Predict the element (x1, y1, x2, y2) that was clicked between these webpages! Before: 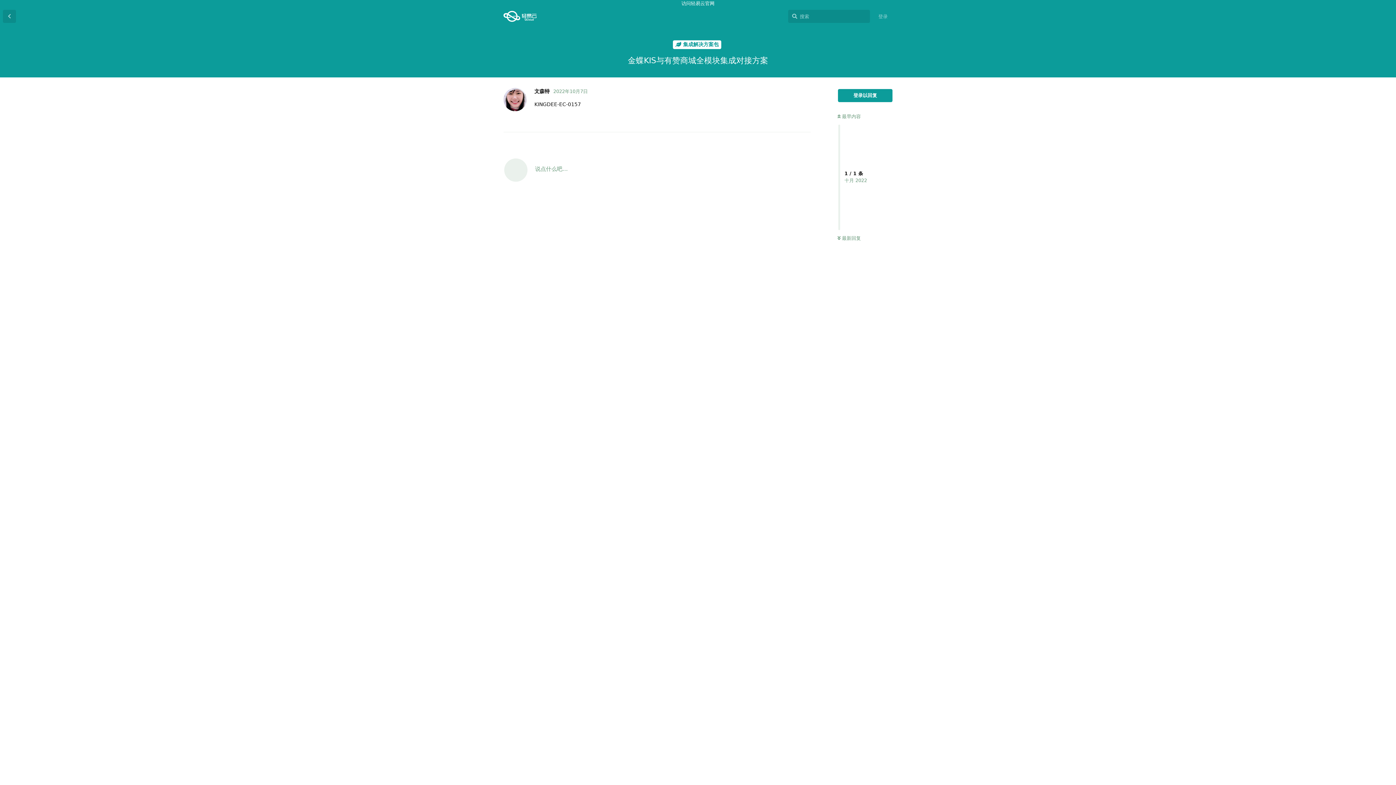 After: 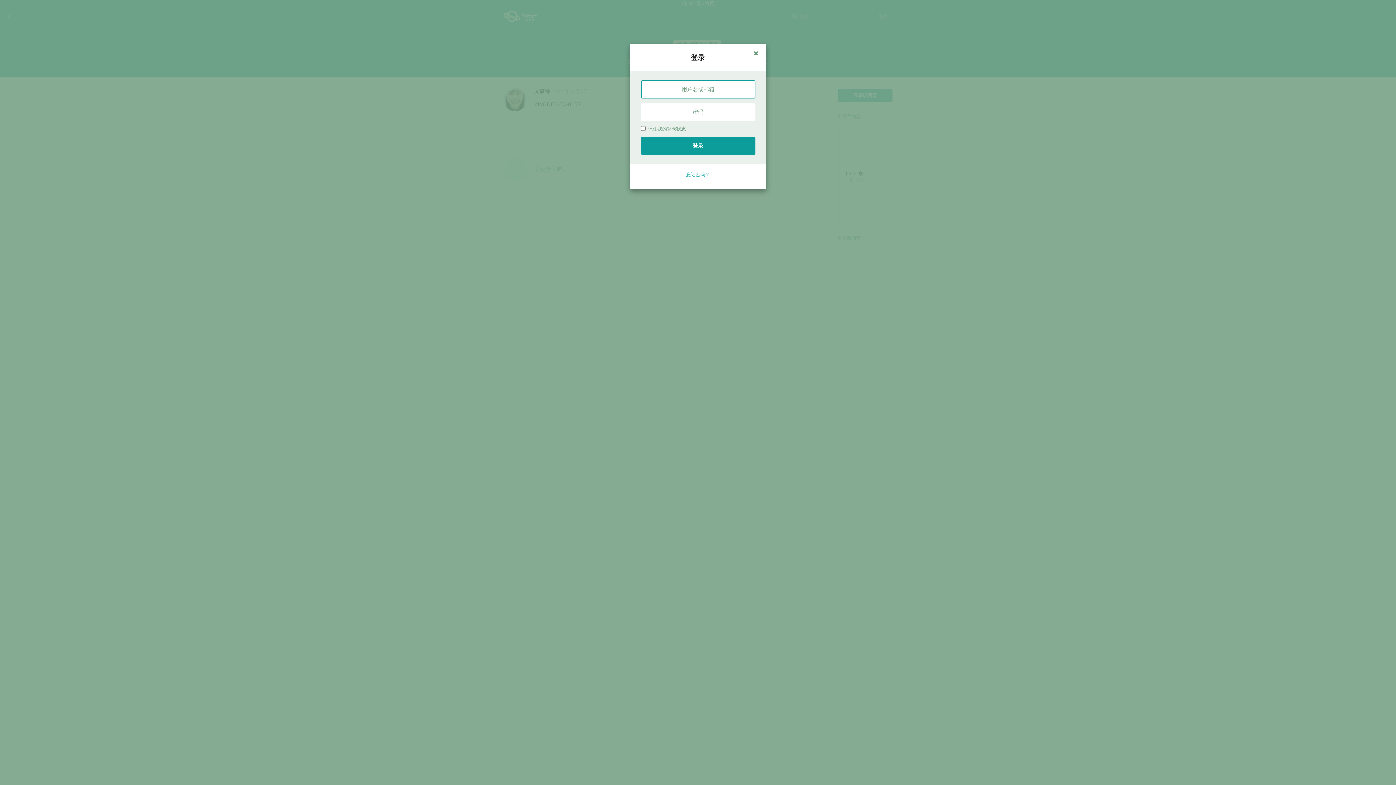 Action: label: 回复 bbox: (792, 111, 810, 125)